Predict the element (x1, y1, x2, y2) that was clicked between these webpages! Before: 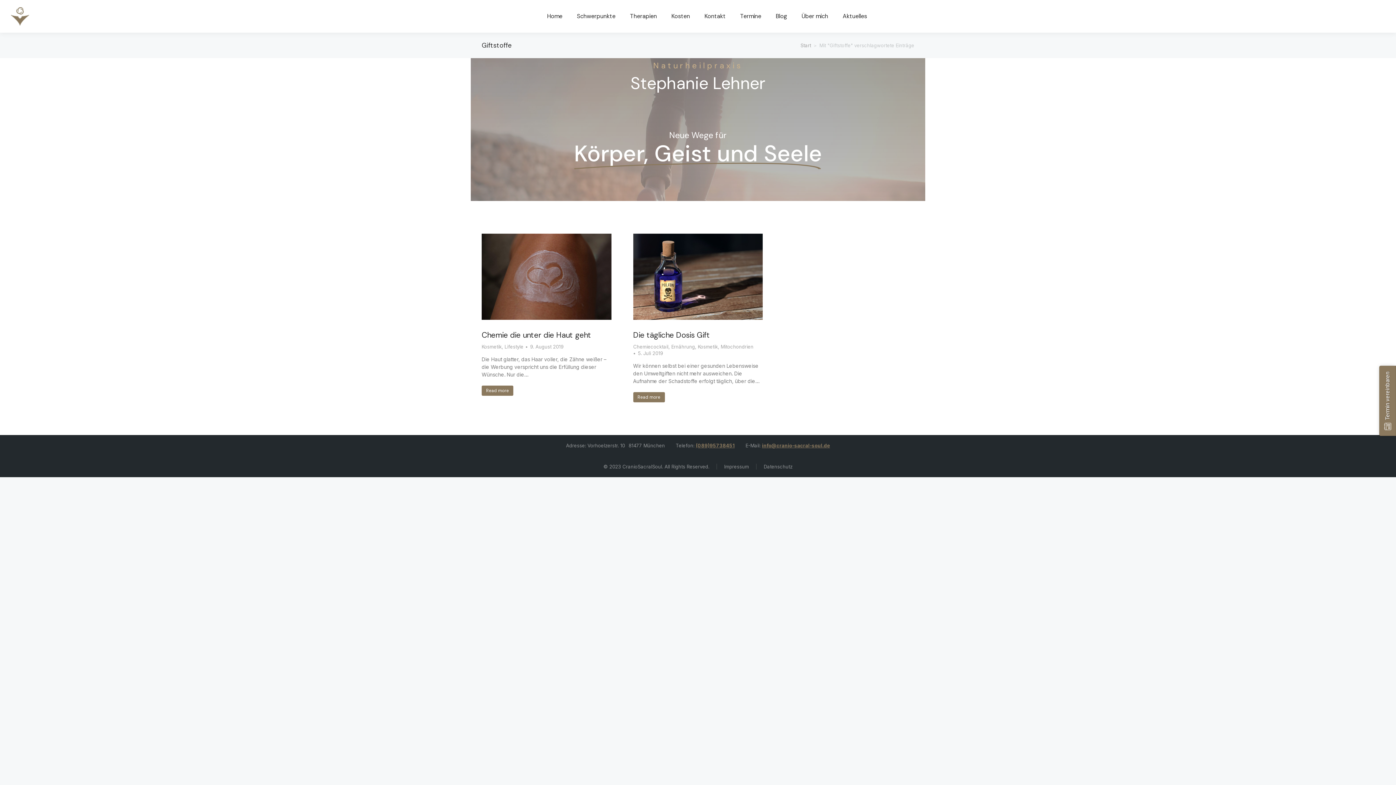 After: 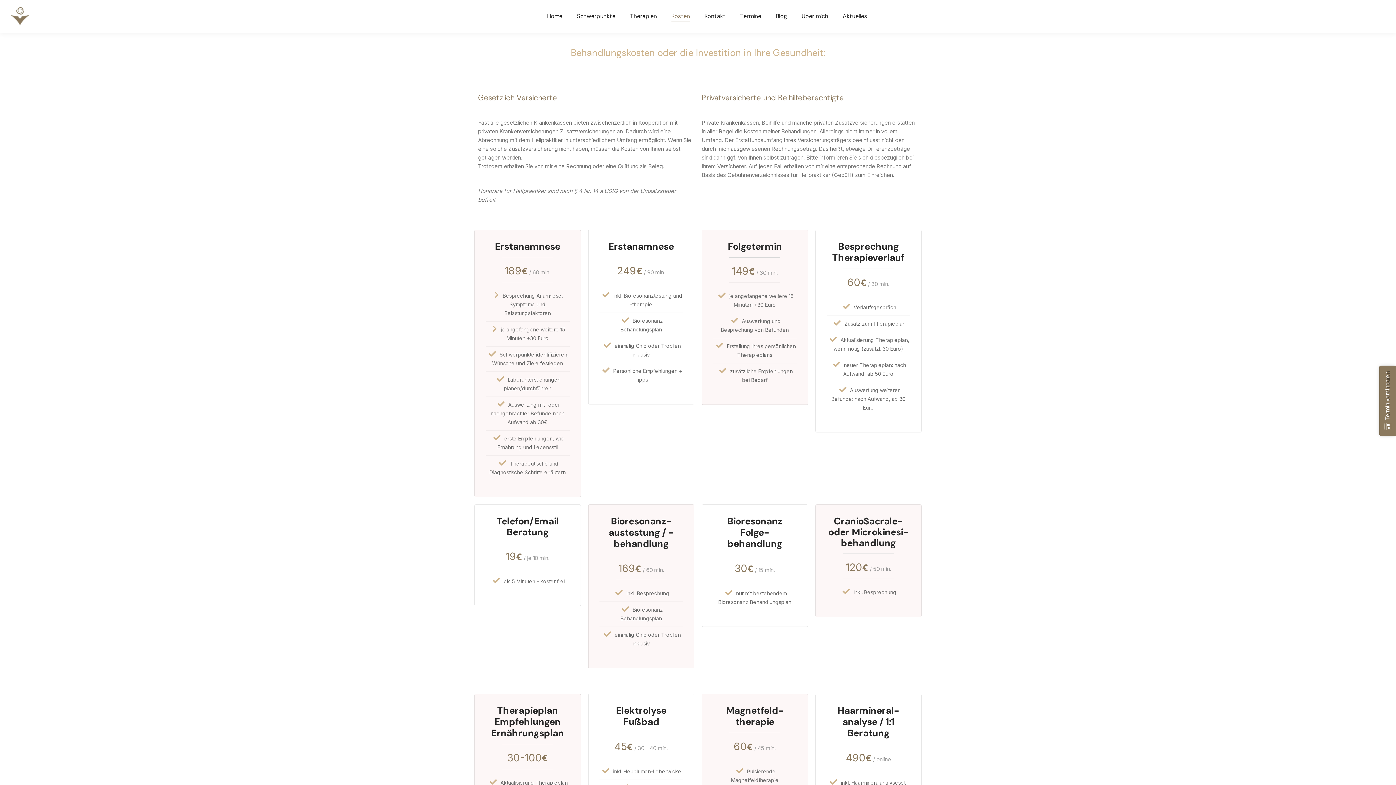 Action: label: Kosten bbox: (670, 0, 690, 32)